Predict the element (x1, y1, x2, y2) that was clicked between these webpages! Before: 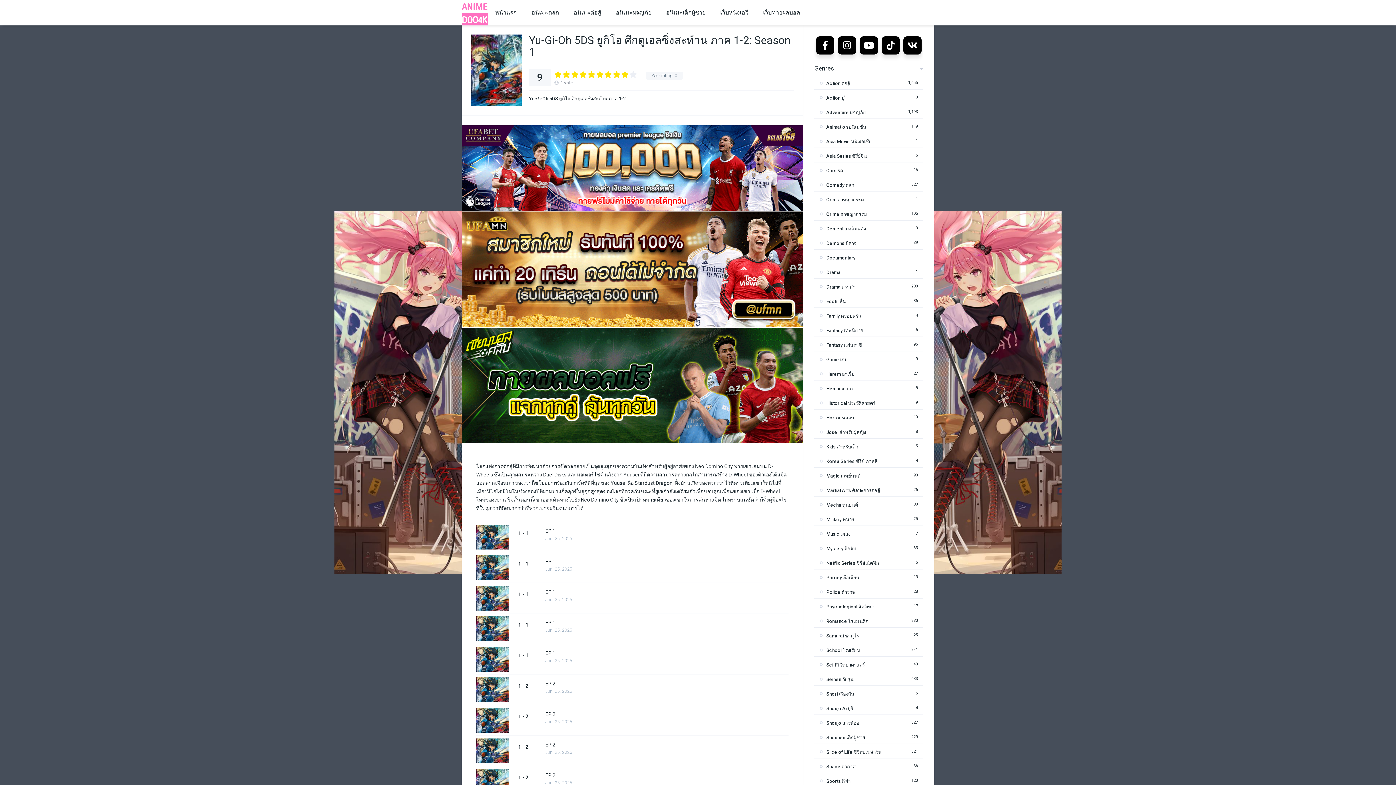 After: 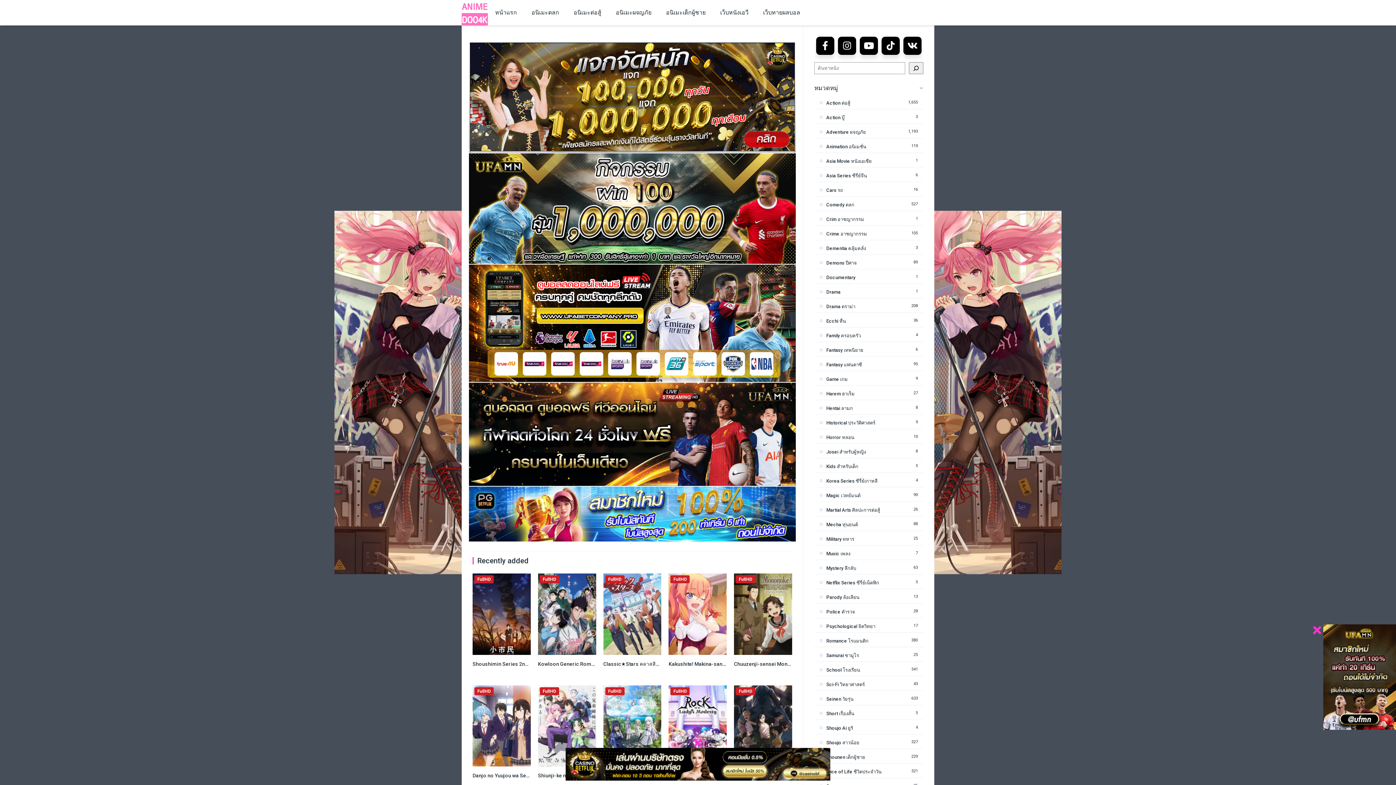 Action: bbox: (820, 677, 853, 682) label: Seinen วัยรุ่น